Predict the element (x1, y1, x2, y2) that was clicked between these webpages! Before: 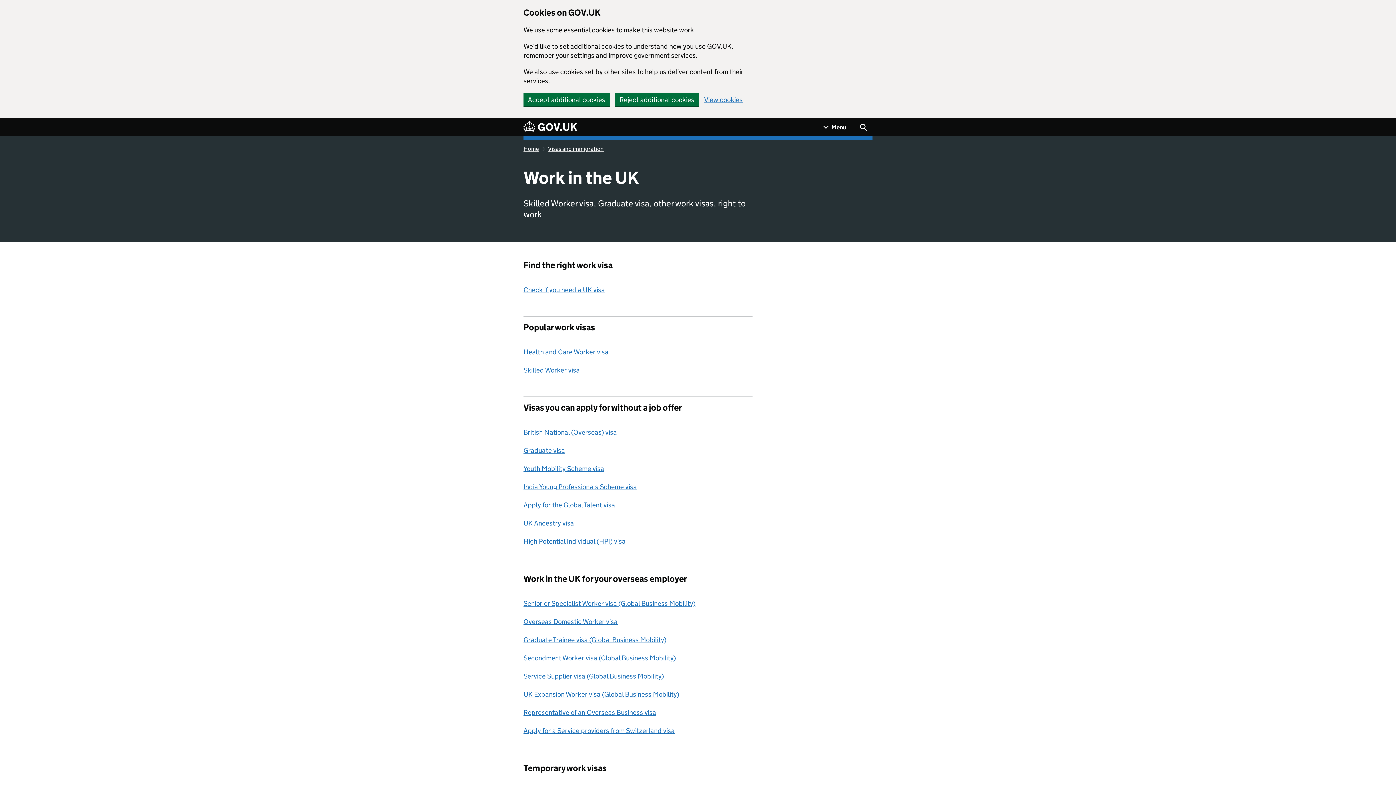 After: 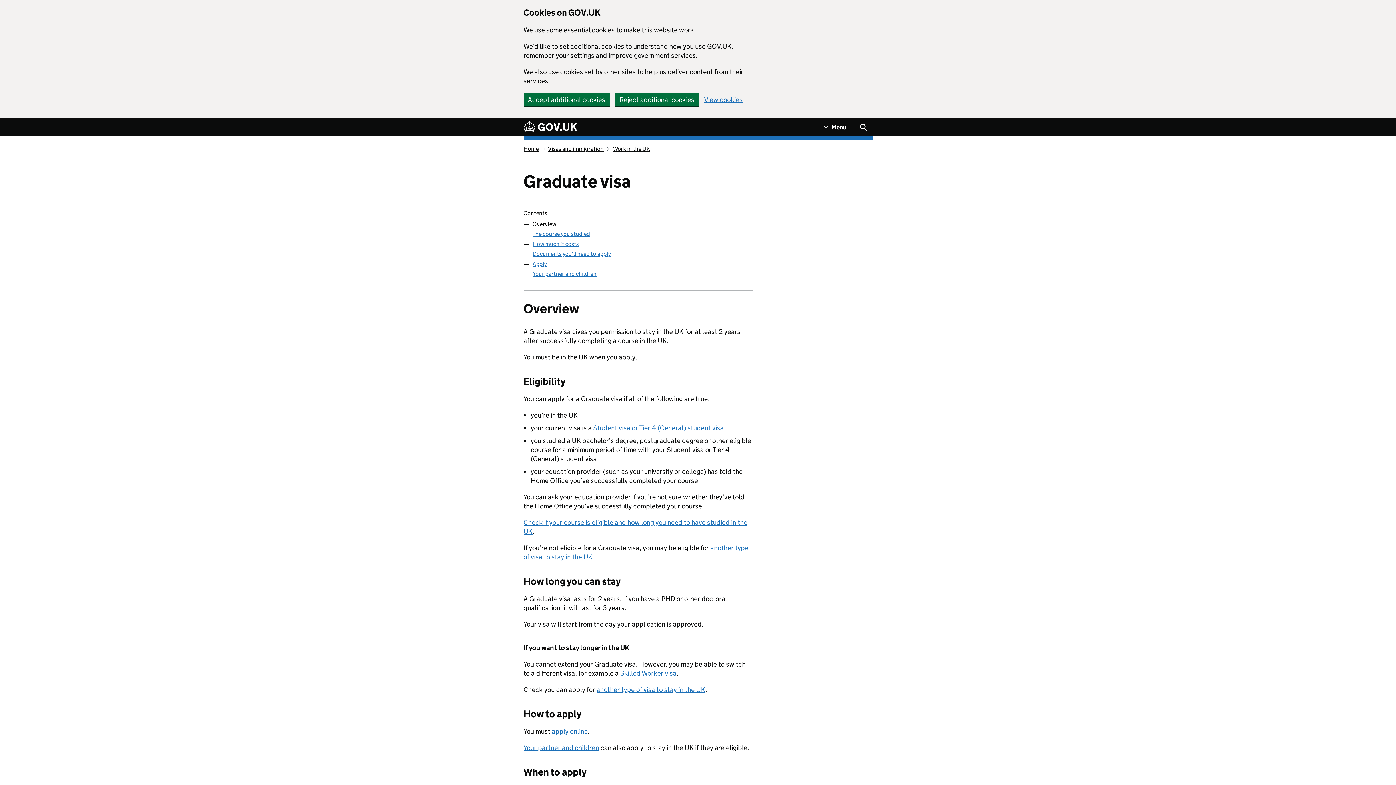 Action: label: Graduate visa bbox: (523, 446, 565, 454)